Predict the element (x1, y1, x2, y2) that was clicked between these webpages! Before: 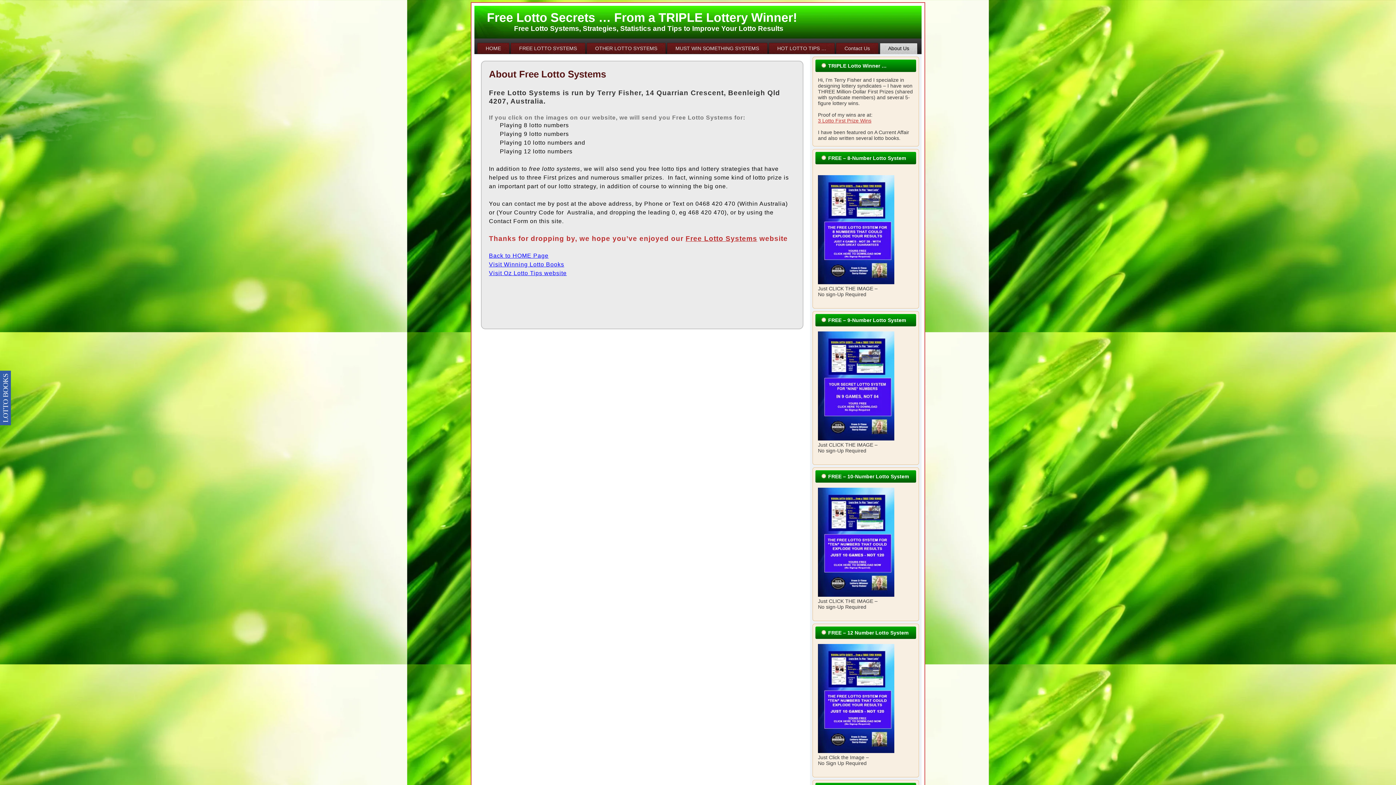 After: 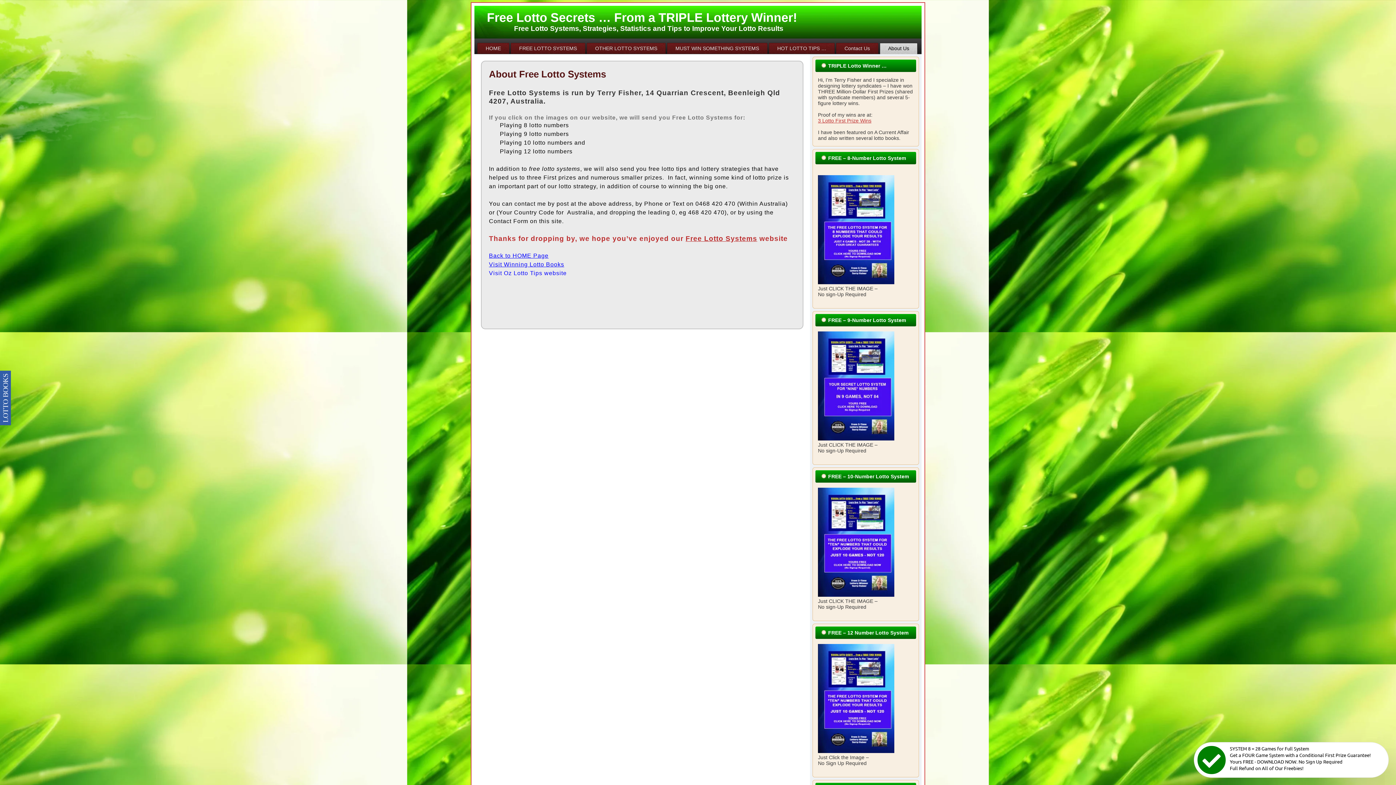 Action: bbox: (489, 270, 566, 276) label: Visit Oz Lotto Tips website